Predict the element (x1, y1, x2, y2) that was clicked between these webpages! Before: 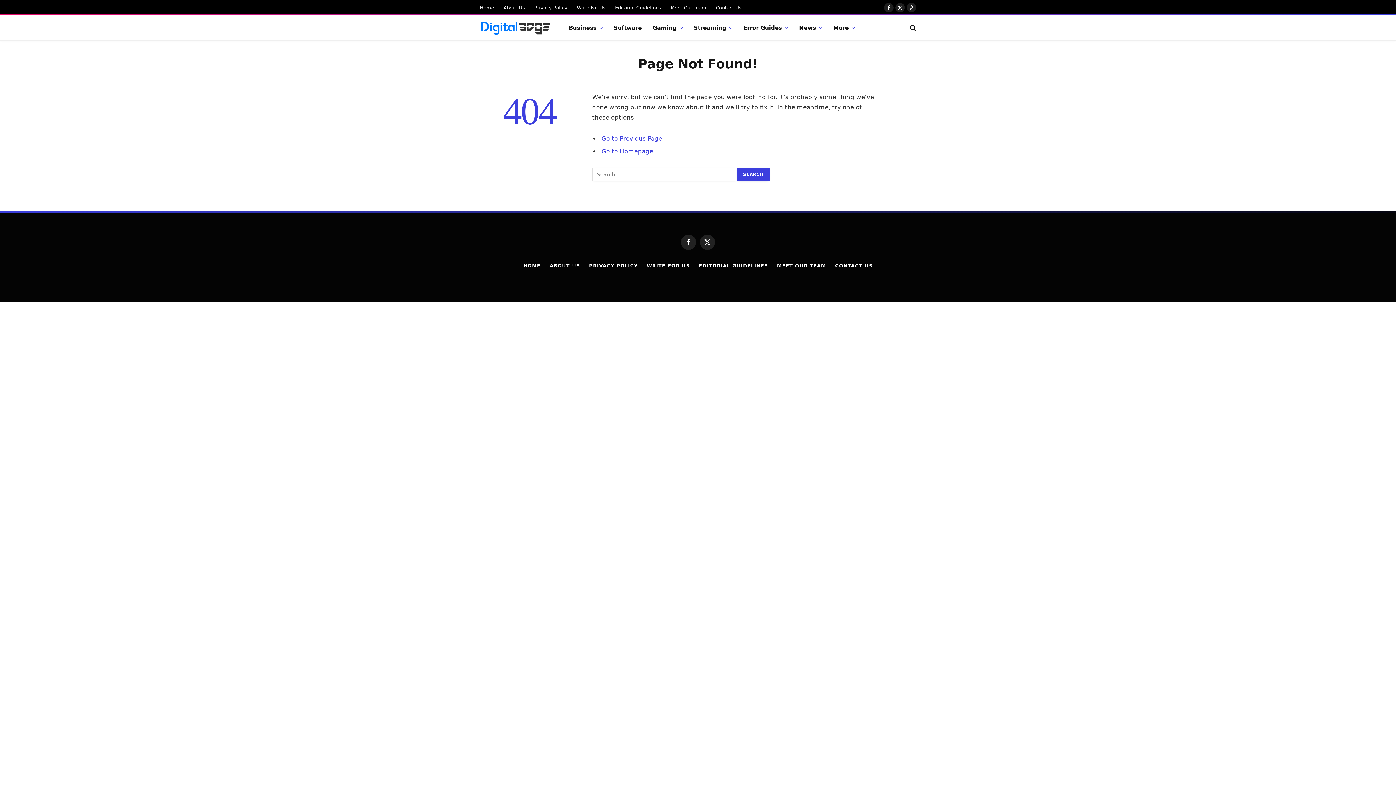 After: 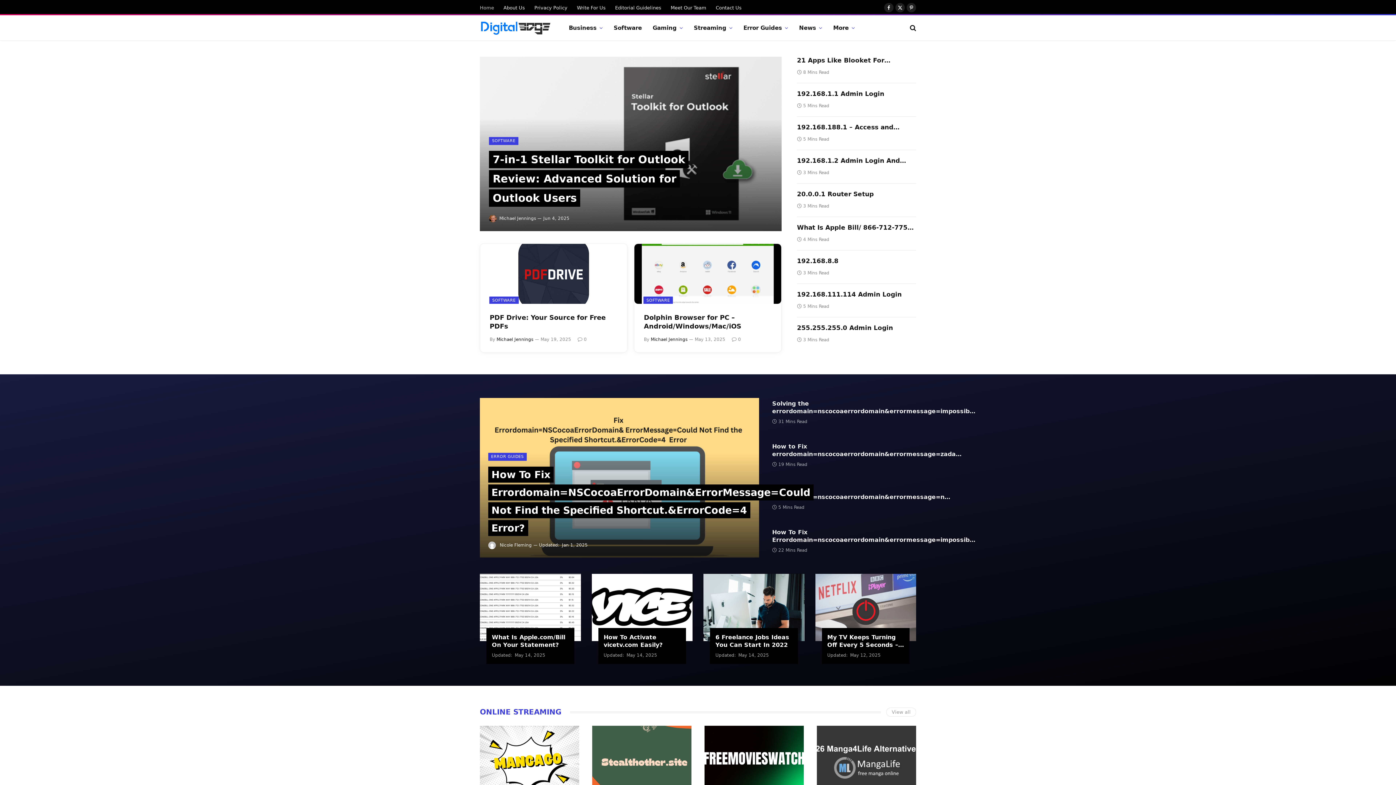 Action: bbox: (480, 17, 550, 38)